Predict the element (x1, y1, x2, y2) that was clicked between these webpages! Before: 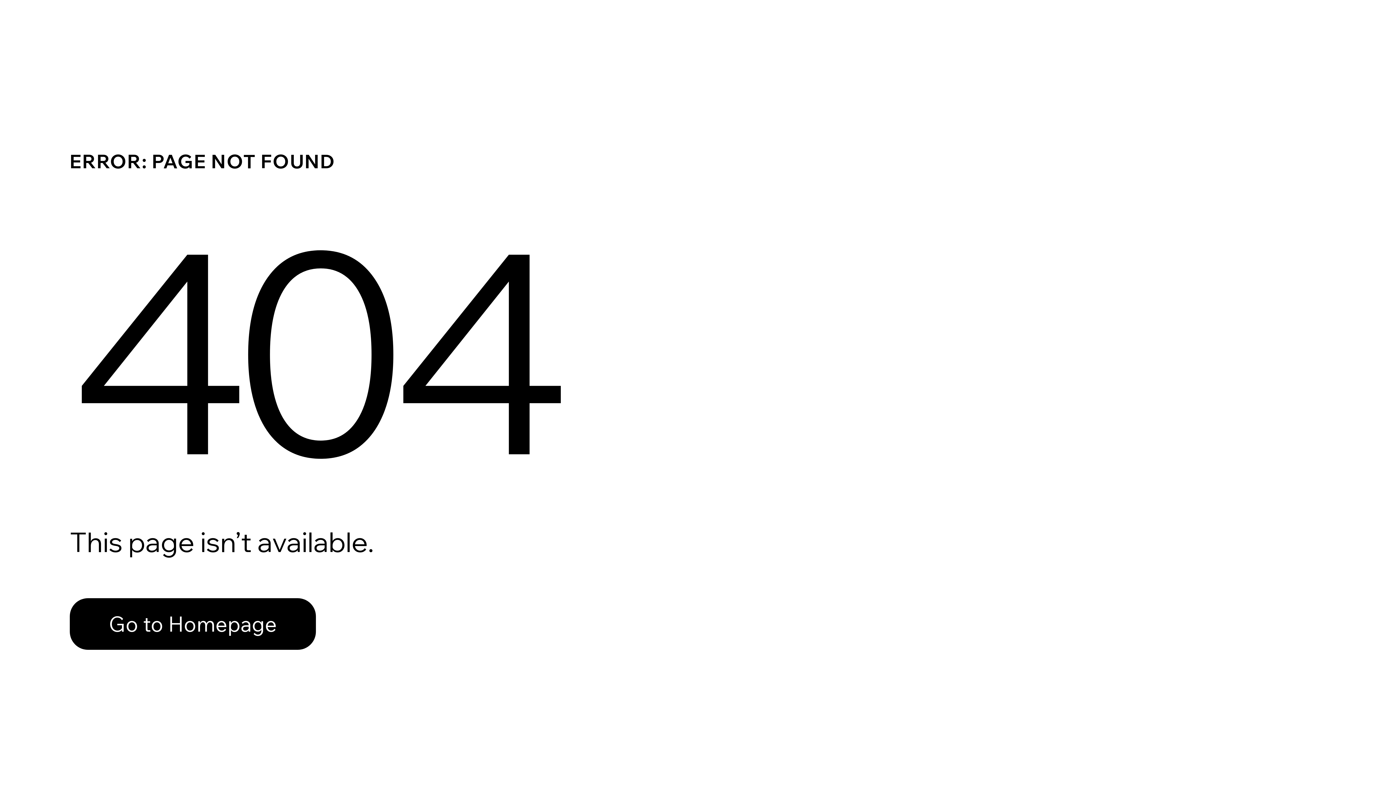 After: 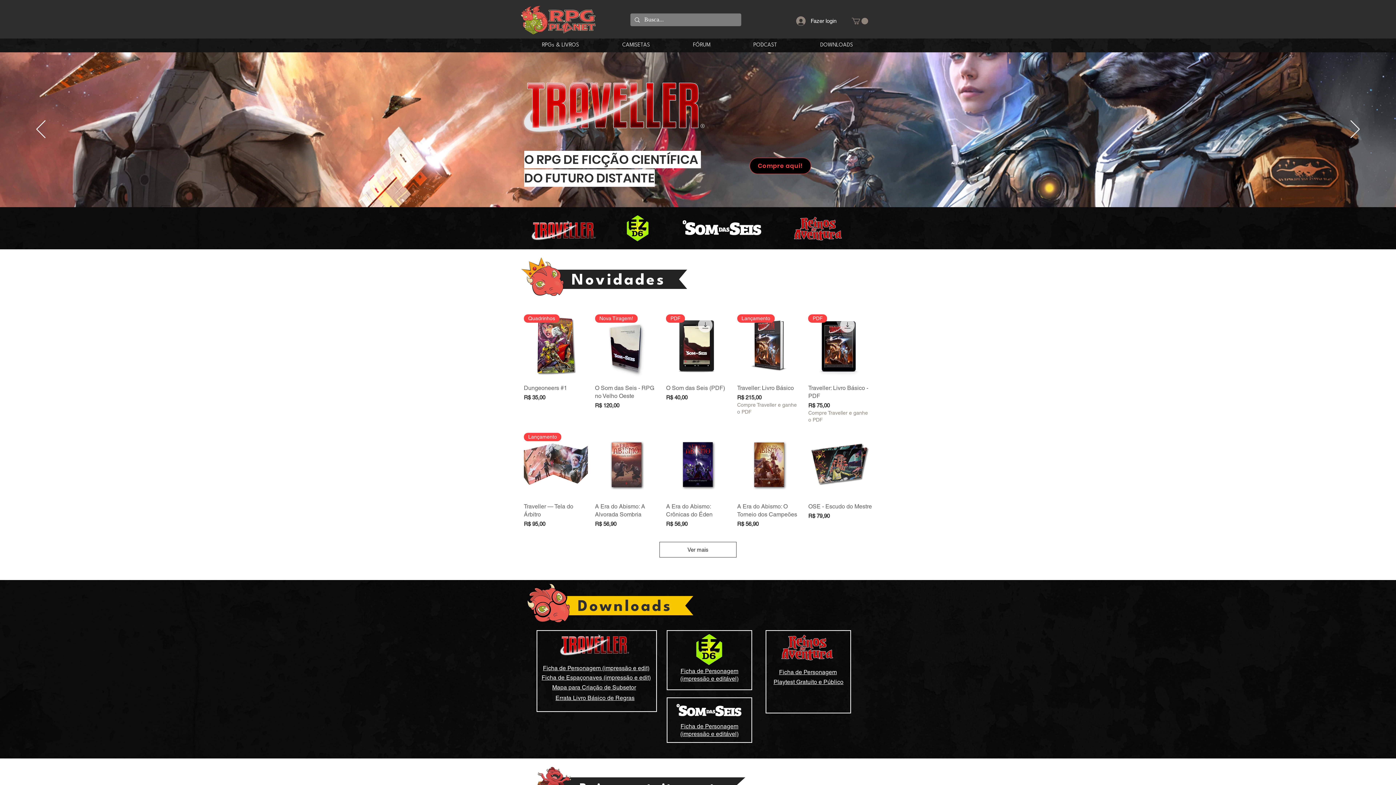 Action: bbox: (69, 598, 316, 650) label: Go to Homepage